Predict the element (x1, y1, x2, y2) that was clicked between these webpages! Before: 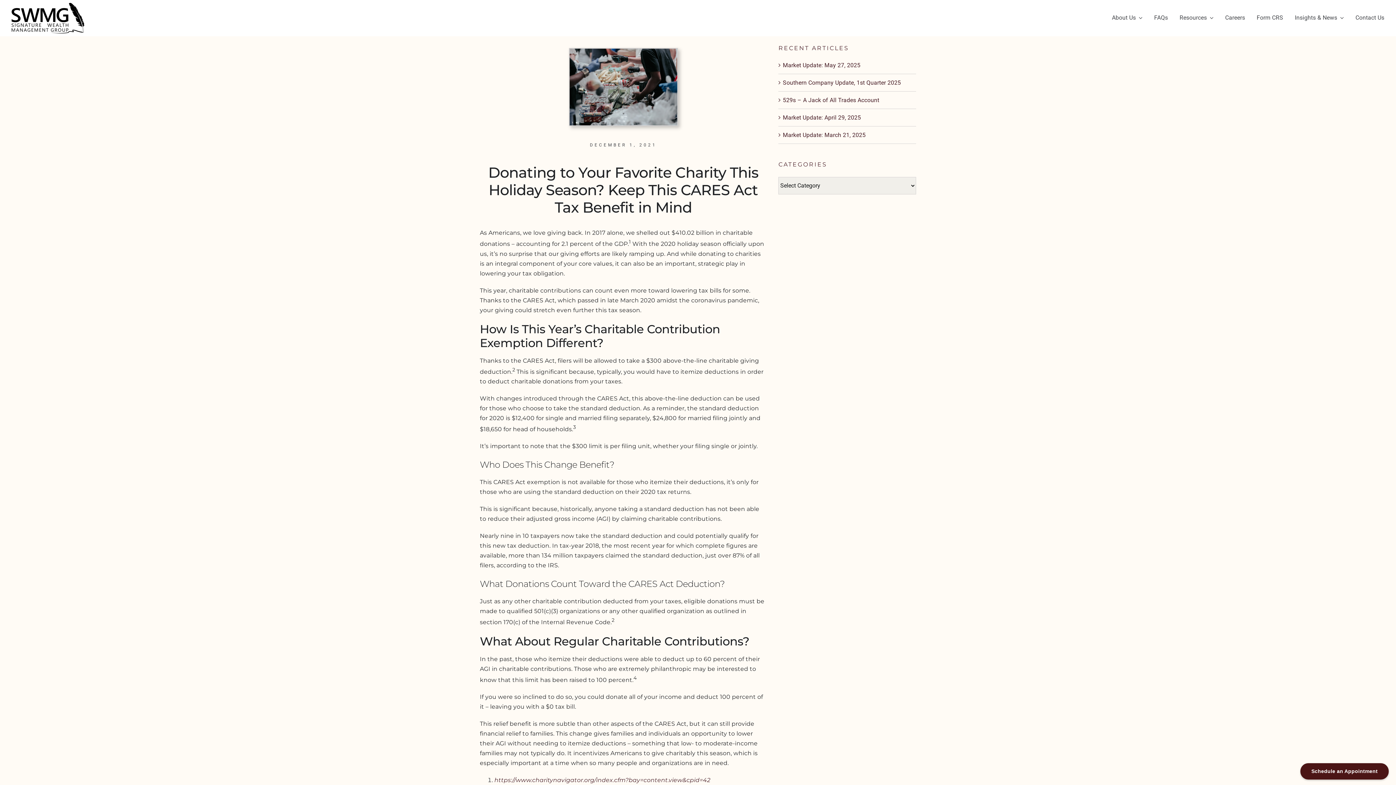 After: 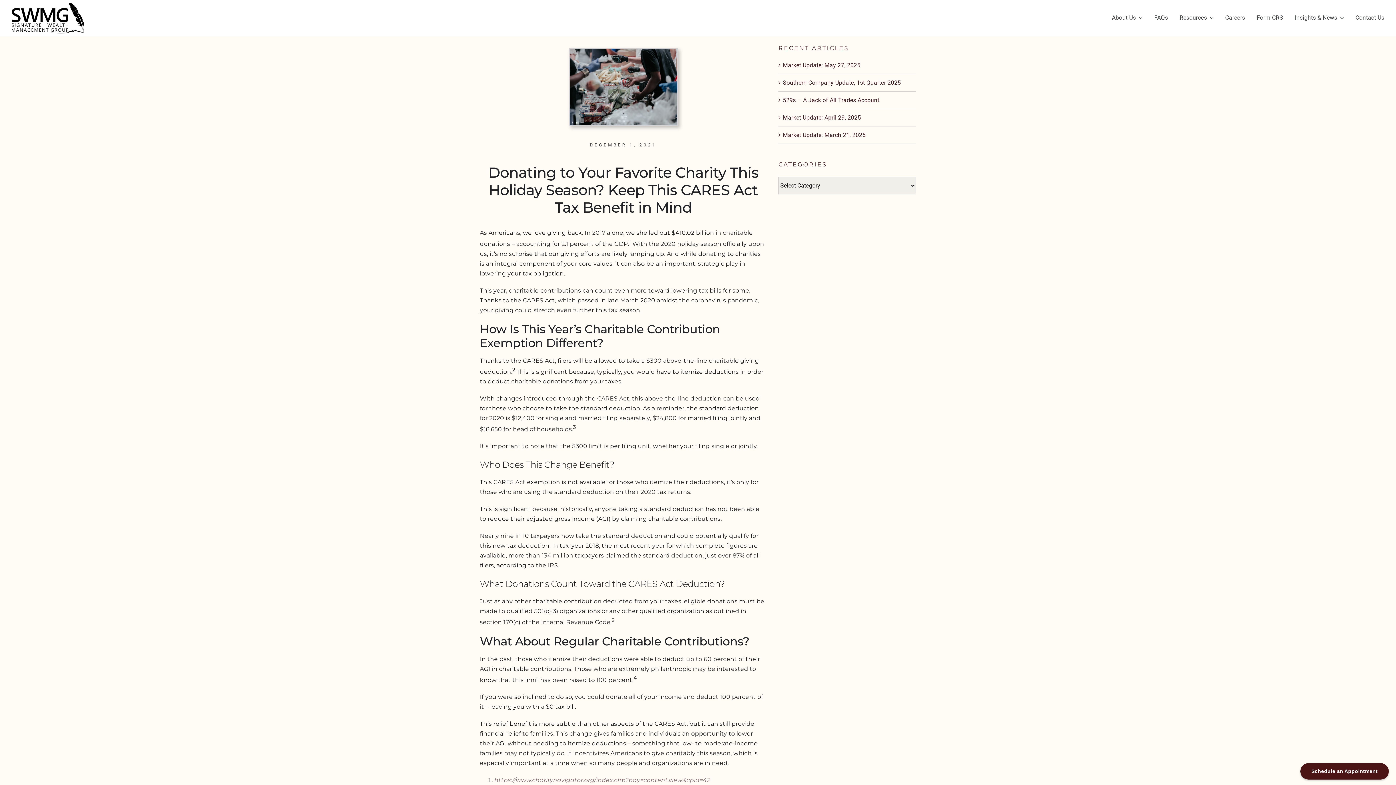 Action: label: https://www.charitynavigator.org/index.cfm?bay=content.view&cpid=42 bbox: (494, 777, 710, 783)